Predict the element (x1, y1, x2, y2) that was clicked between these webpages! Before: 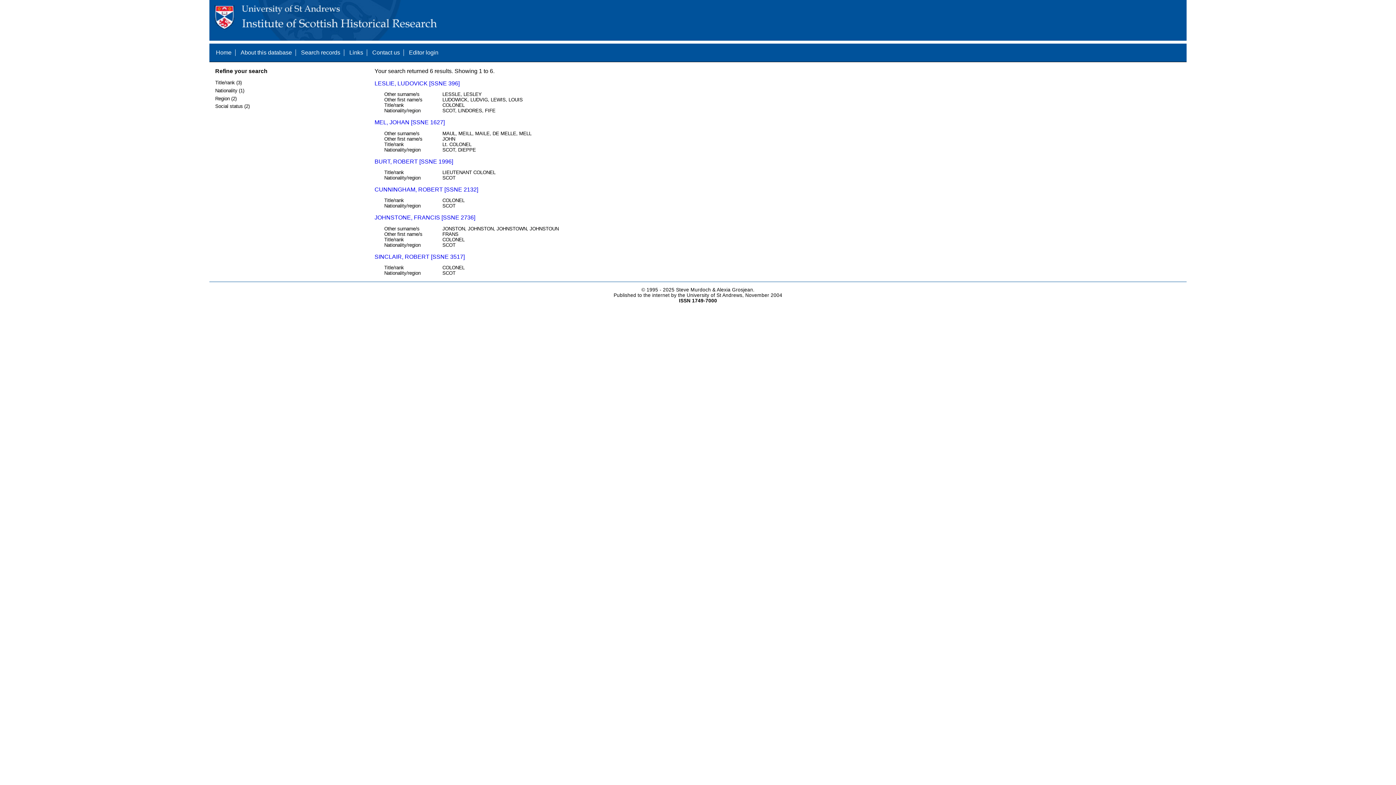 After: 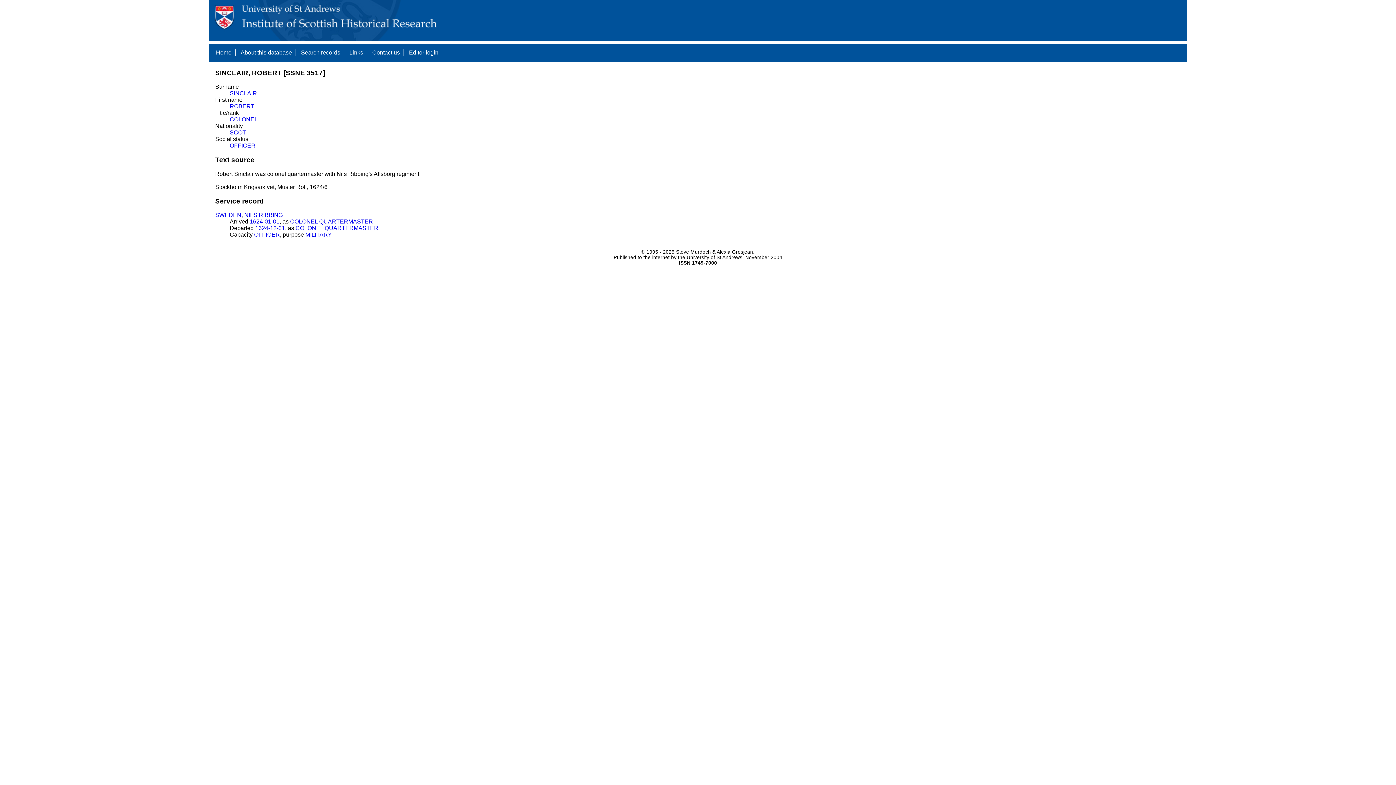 Action: label: SINCLAIR, ROBERT [SSNE 3517] bbox: (374, 253, 464, 259)